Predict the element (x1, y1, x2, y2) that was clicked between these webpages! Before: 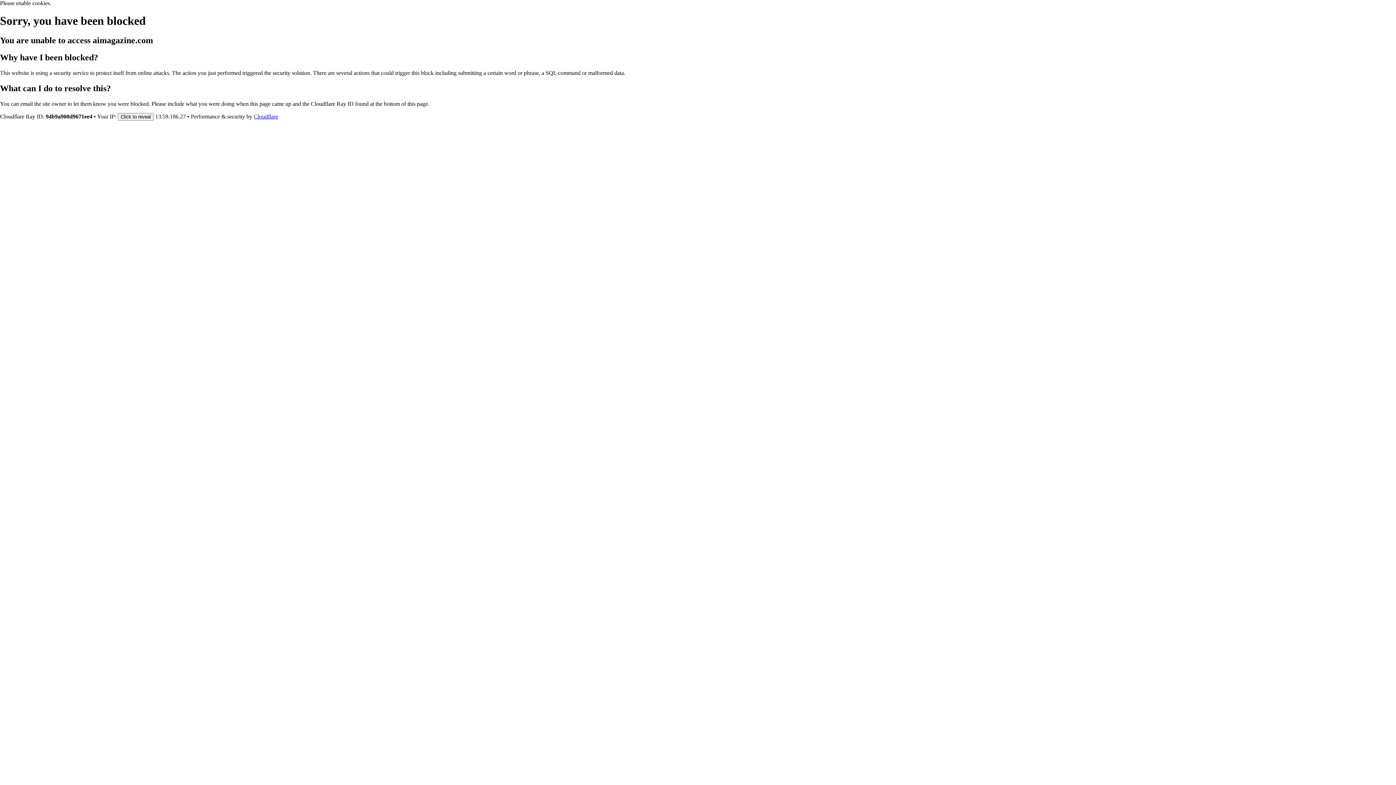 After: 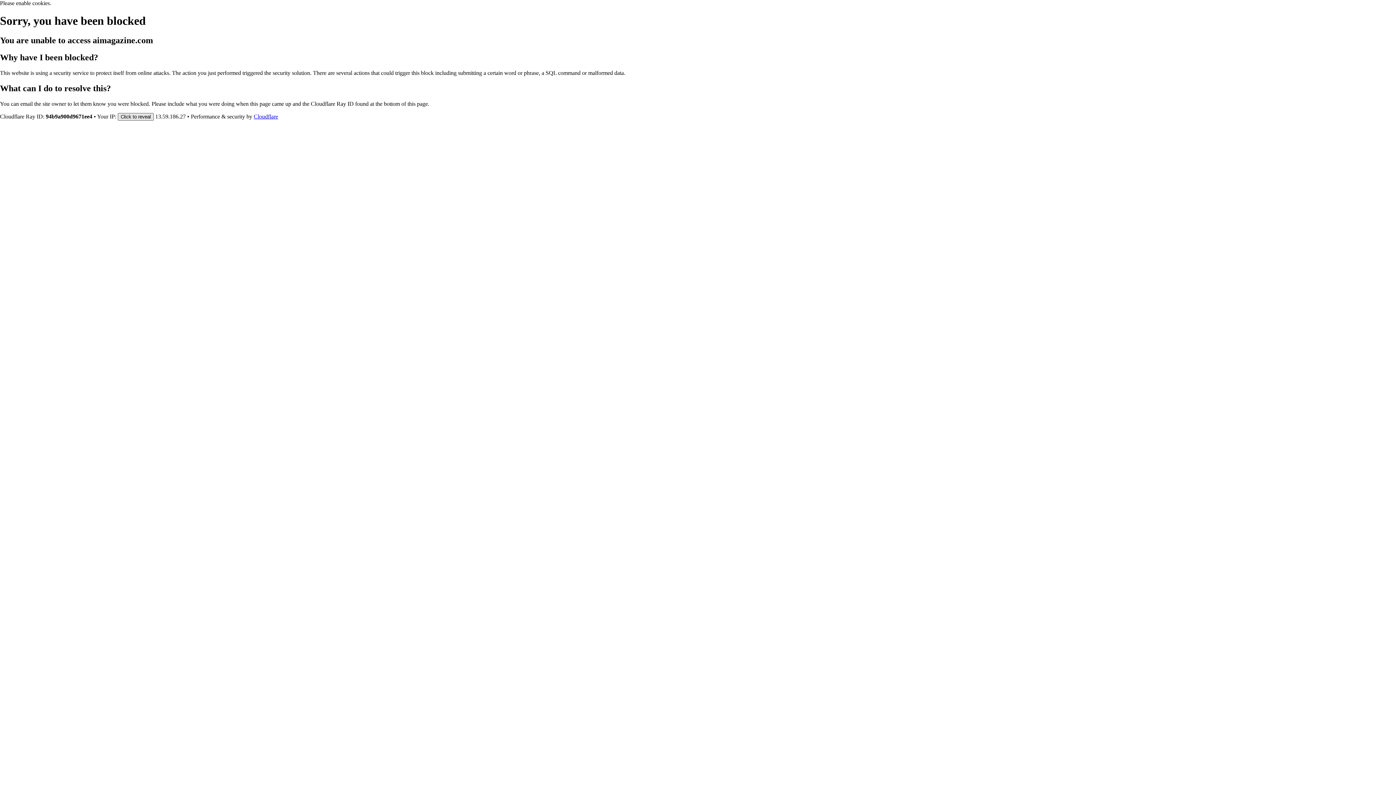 Action: bbox: (117, 112, 153, 120) label: Click to reveal